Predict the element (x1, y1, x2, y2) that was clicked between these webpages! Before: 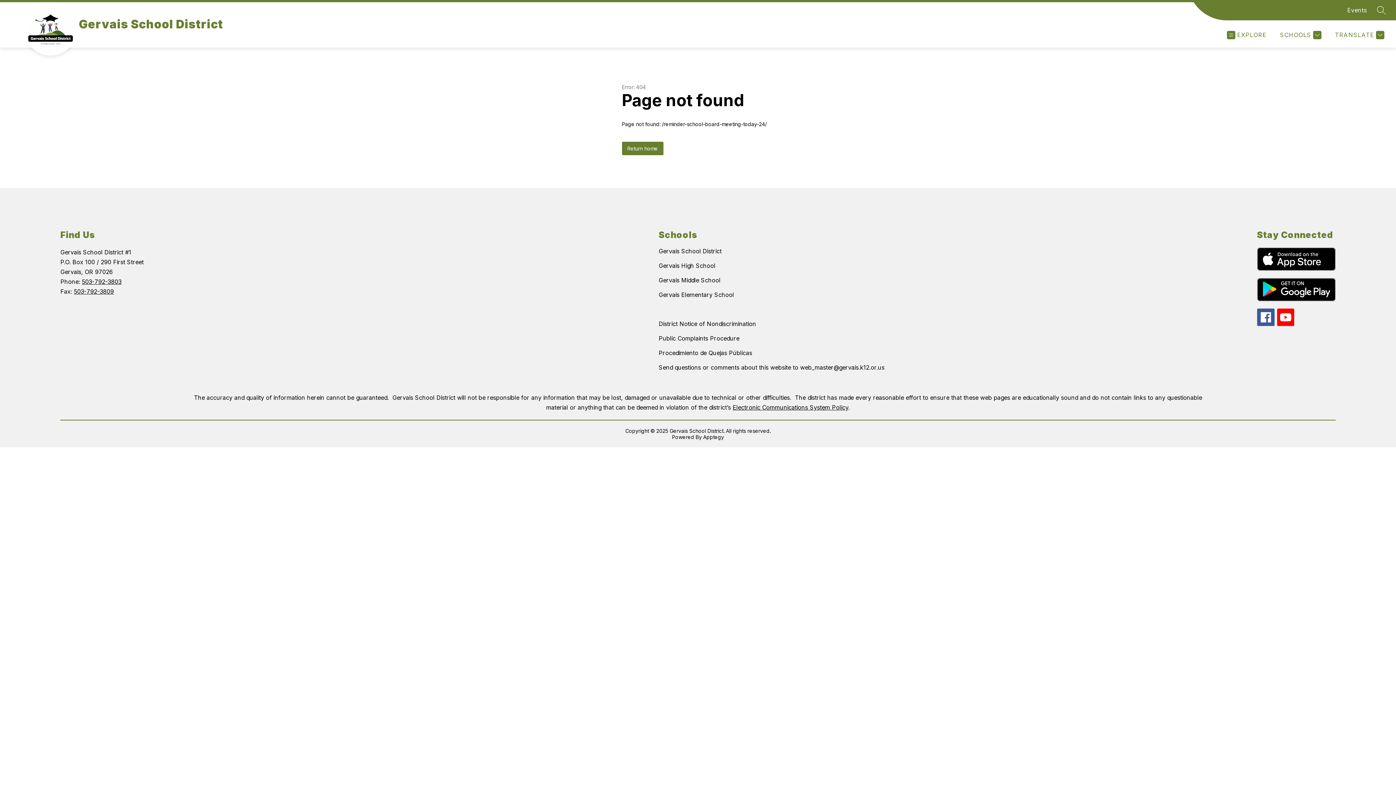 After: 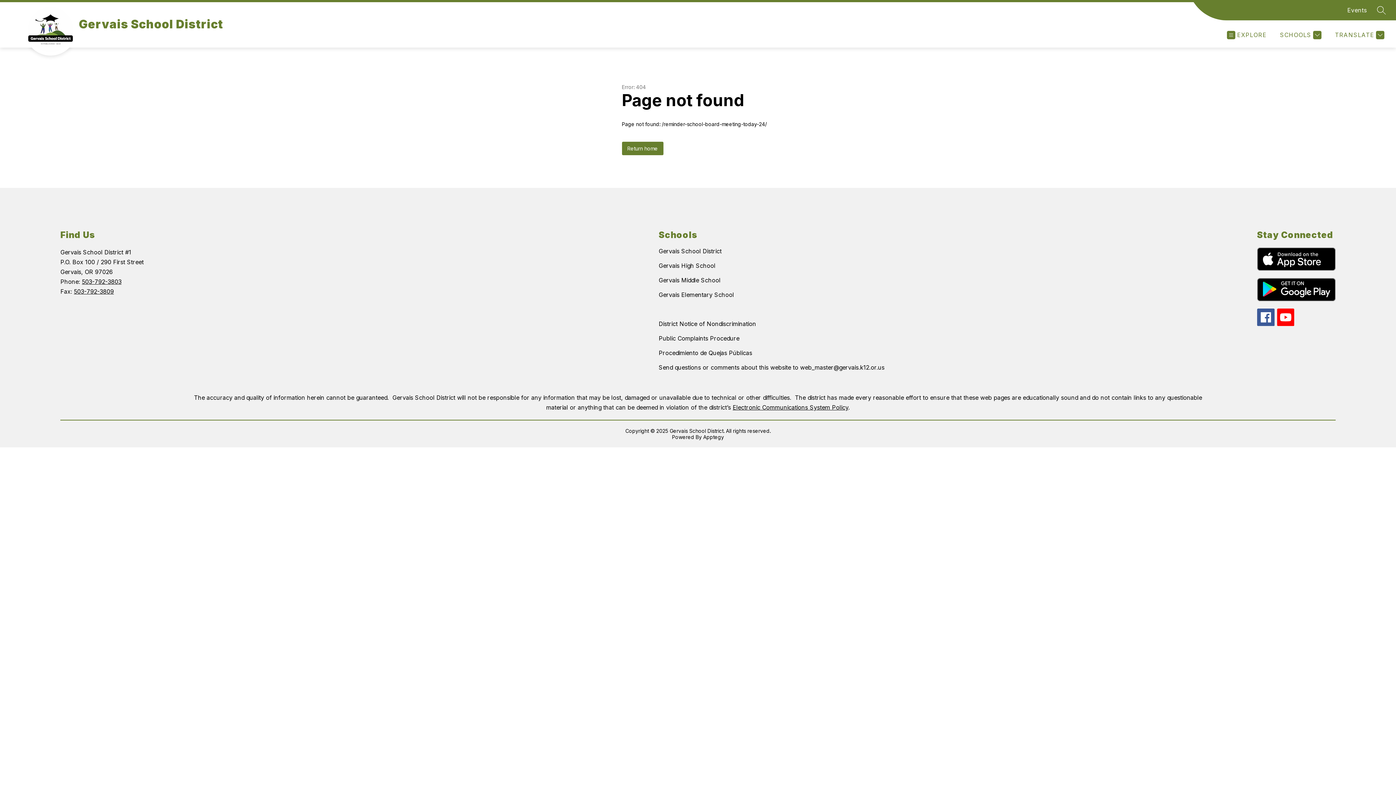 Action: label: 503-792-3809 bbox: (73, 288, 113, 295)